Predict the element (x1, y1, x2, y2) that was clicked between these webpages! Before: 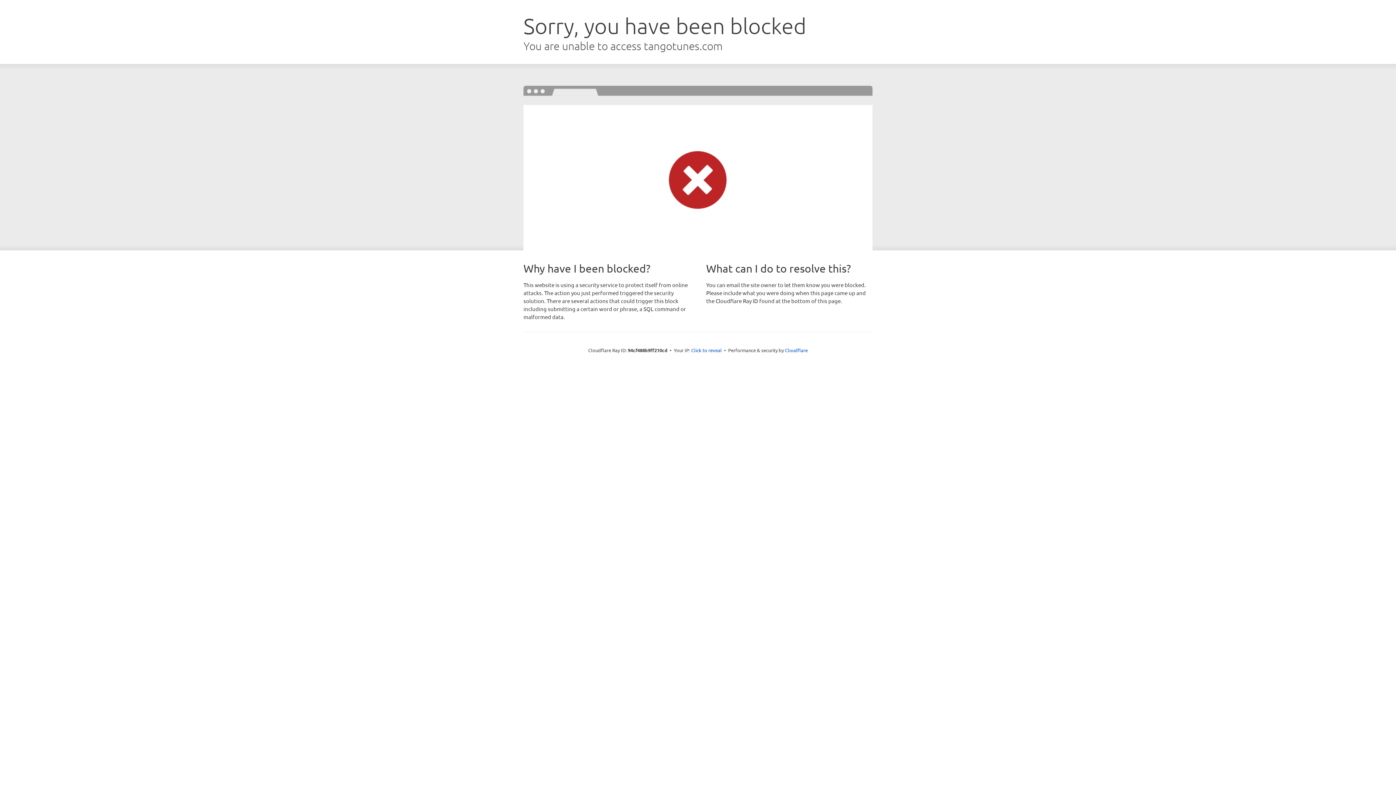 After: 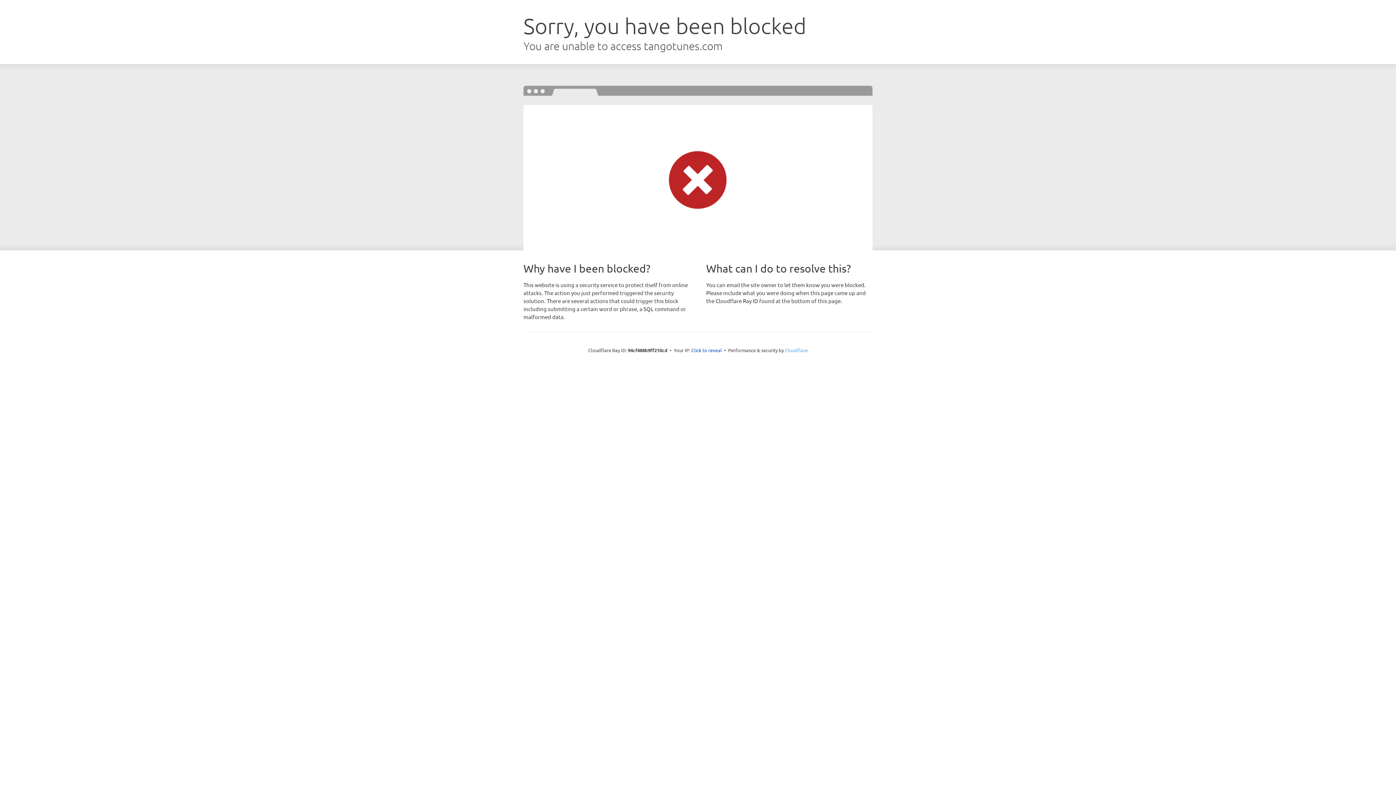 Action: bbox: (785, 347, 808, 353) label: Cloudflare